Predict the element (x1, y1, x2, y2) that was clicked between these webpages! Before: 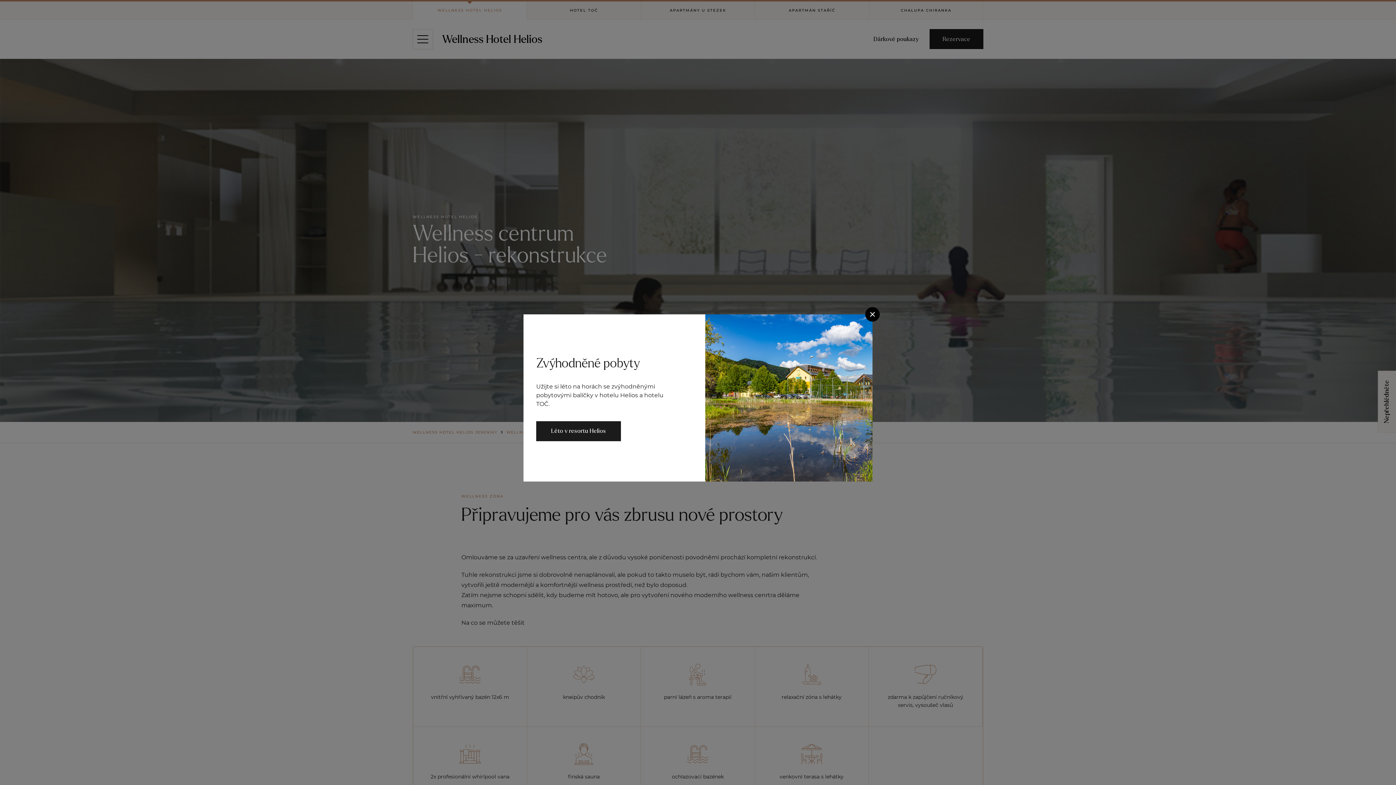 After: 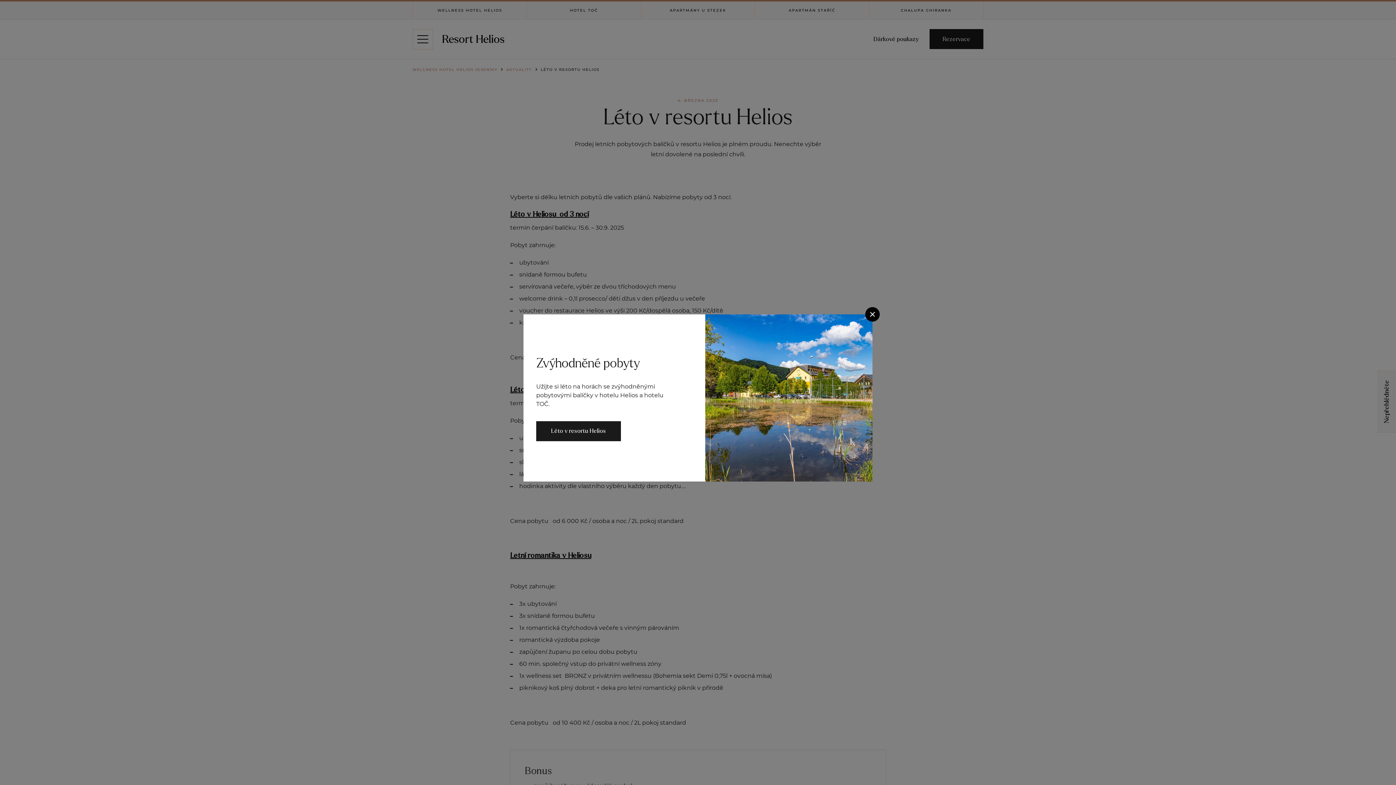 Action: label: Léto v resortu Helios bbox: (536, 421, 621, 441)